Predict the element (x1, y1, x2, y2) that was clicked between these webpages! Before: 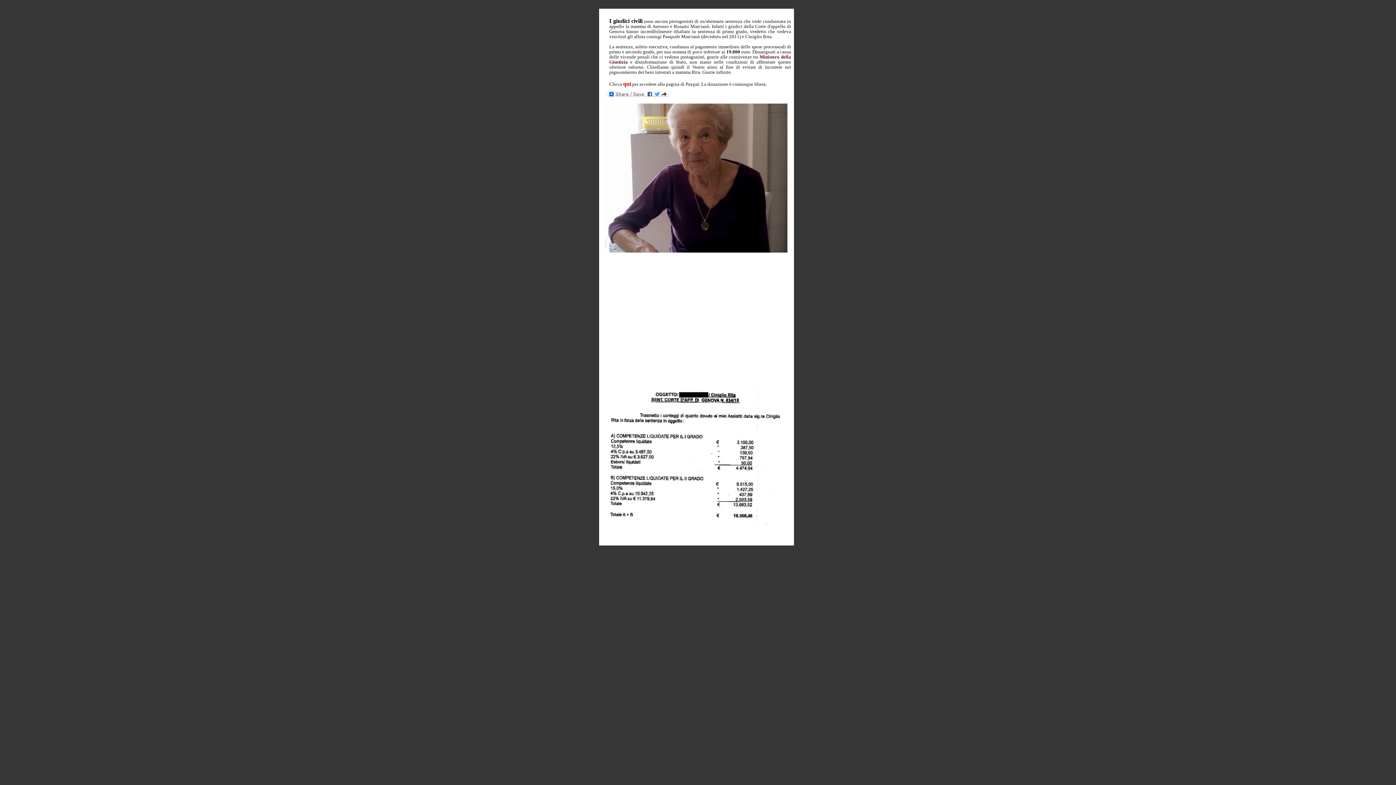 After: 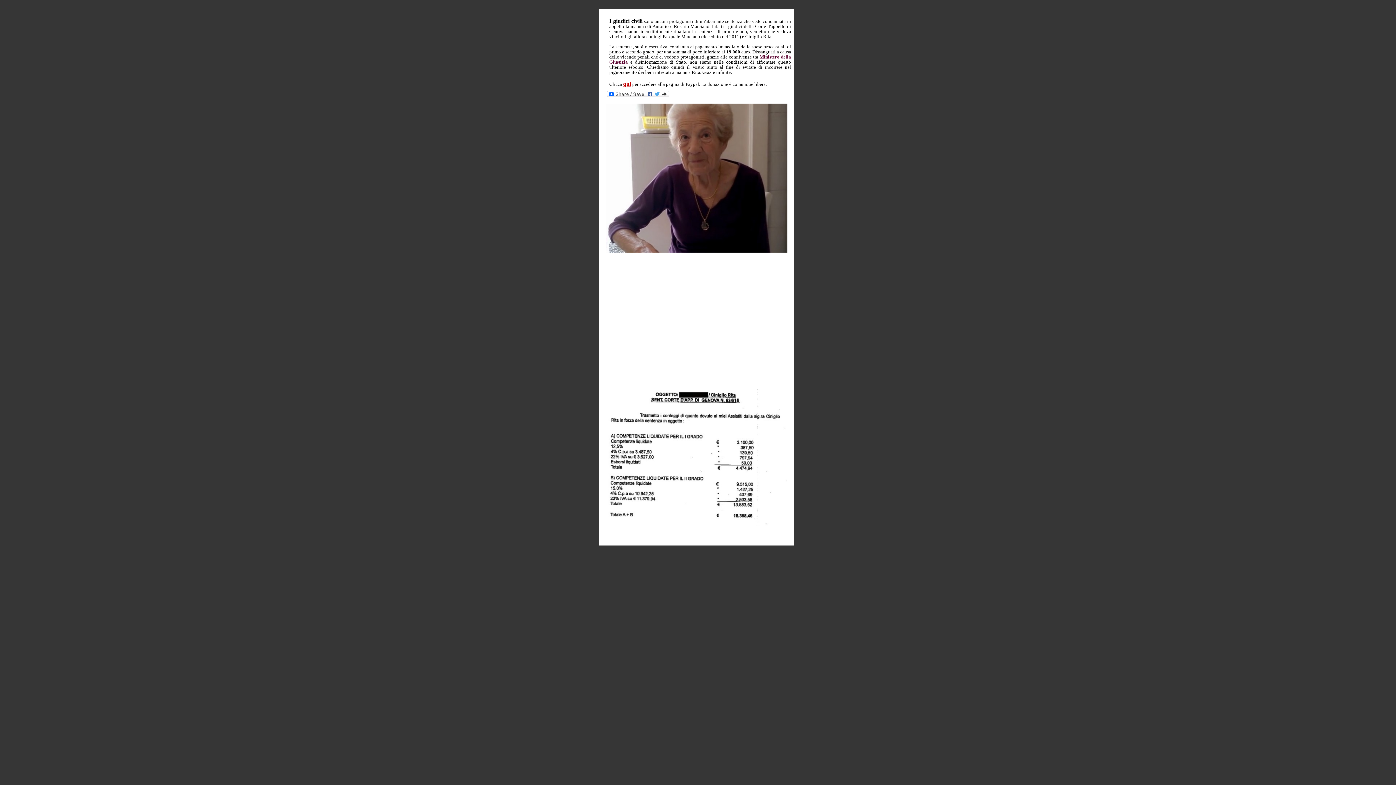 Action: label: qui bbox: (623, 81, 631, 86)